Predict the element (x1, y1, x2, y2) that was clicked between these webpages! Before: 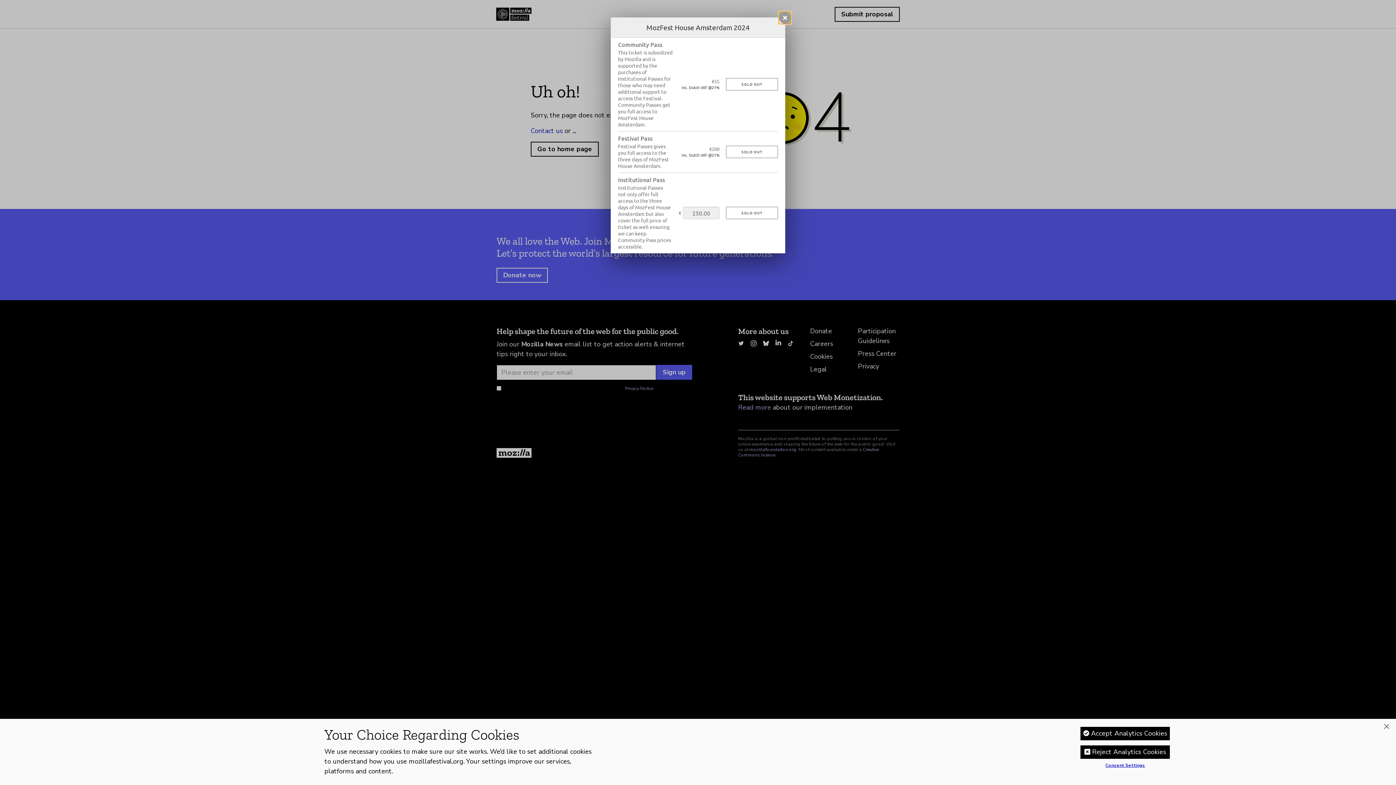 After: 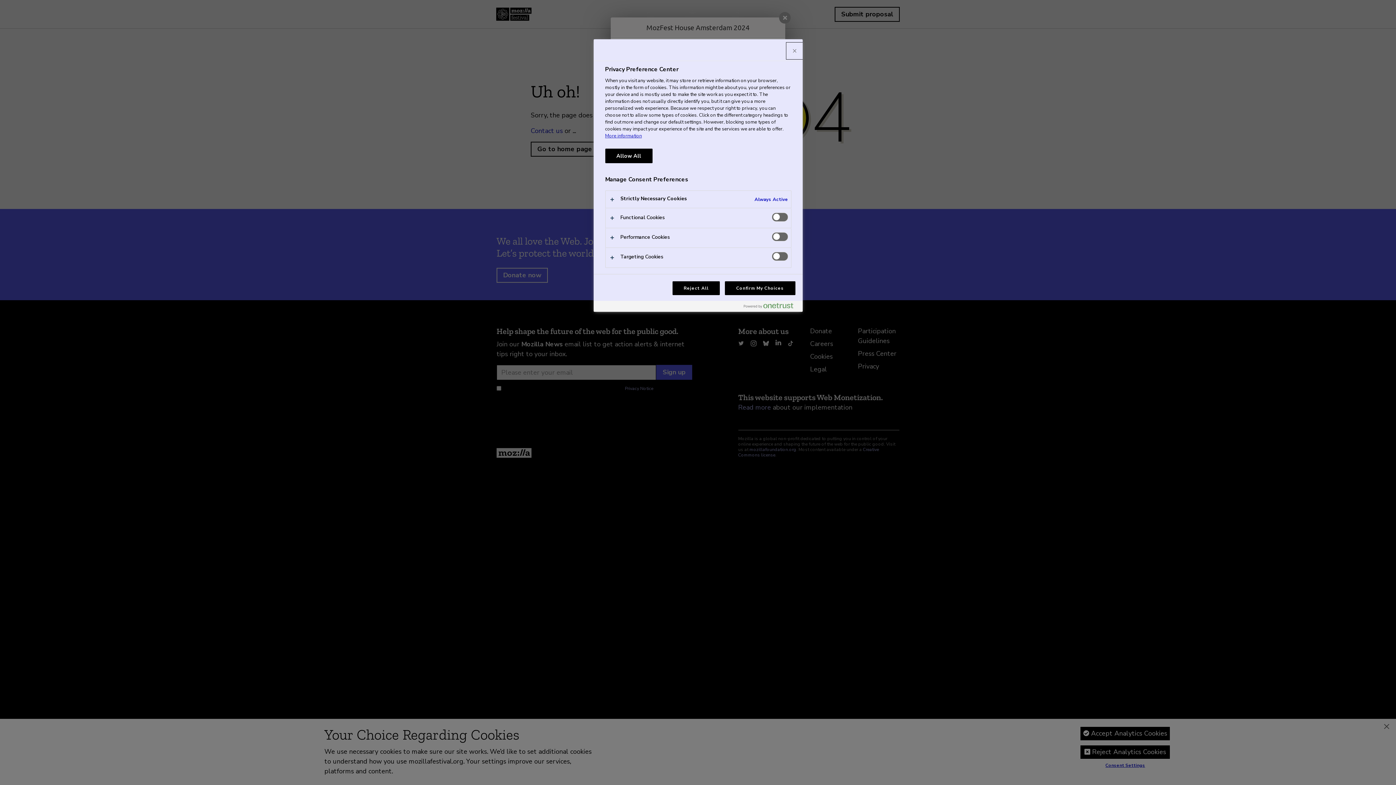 Action: bbox: (1080, 763, 1171, 769) label: Consent Settings